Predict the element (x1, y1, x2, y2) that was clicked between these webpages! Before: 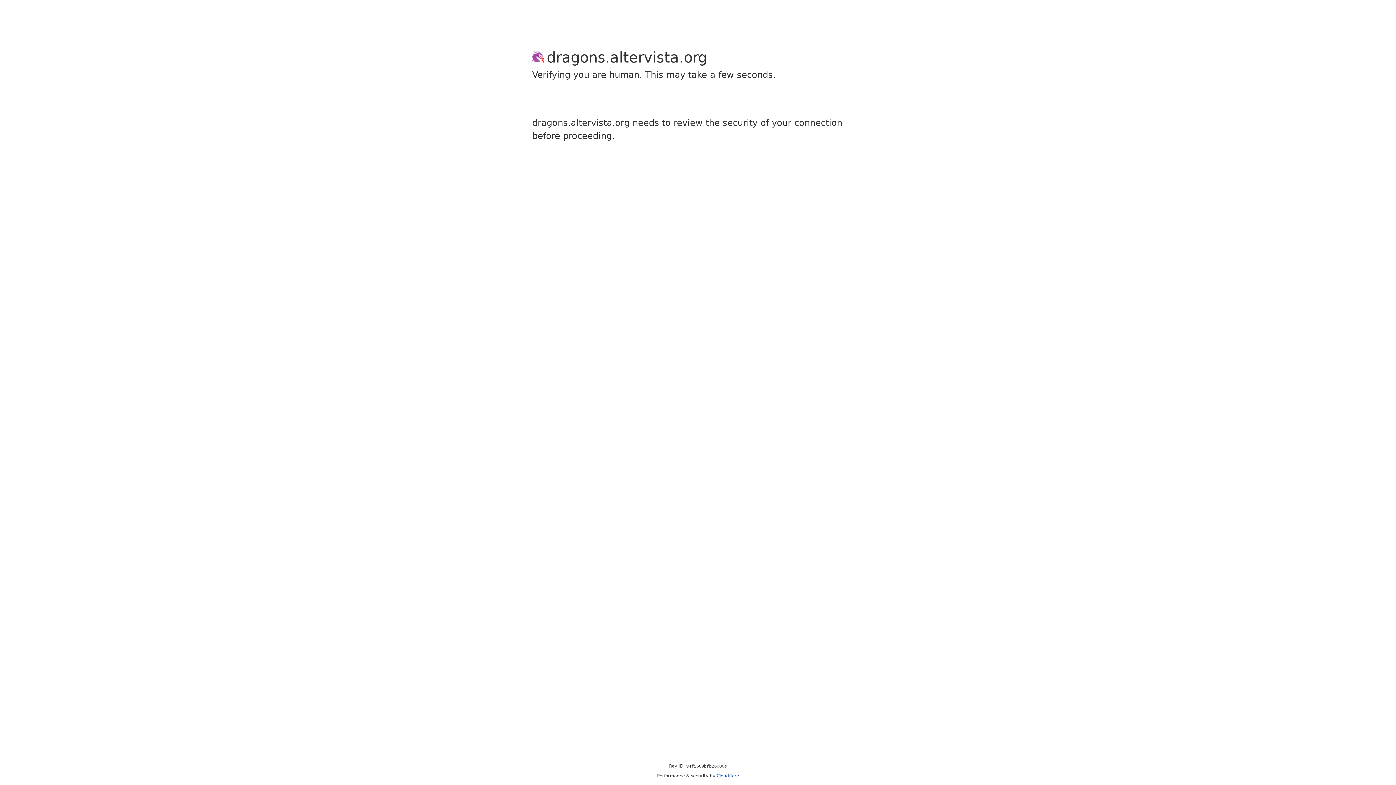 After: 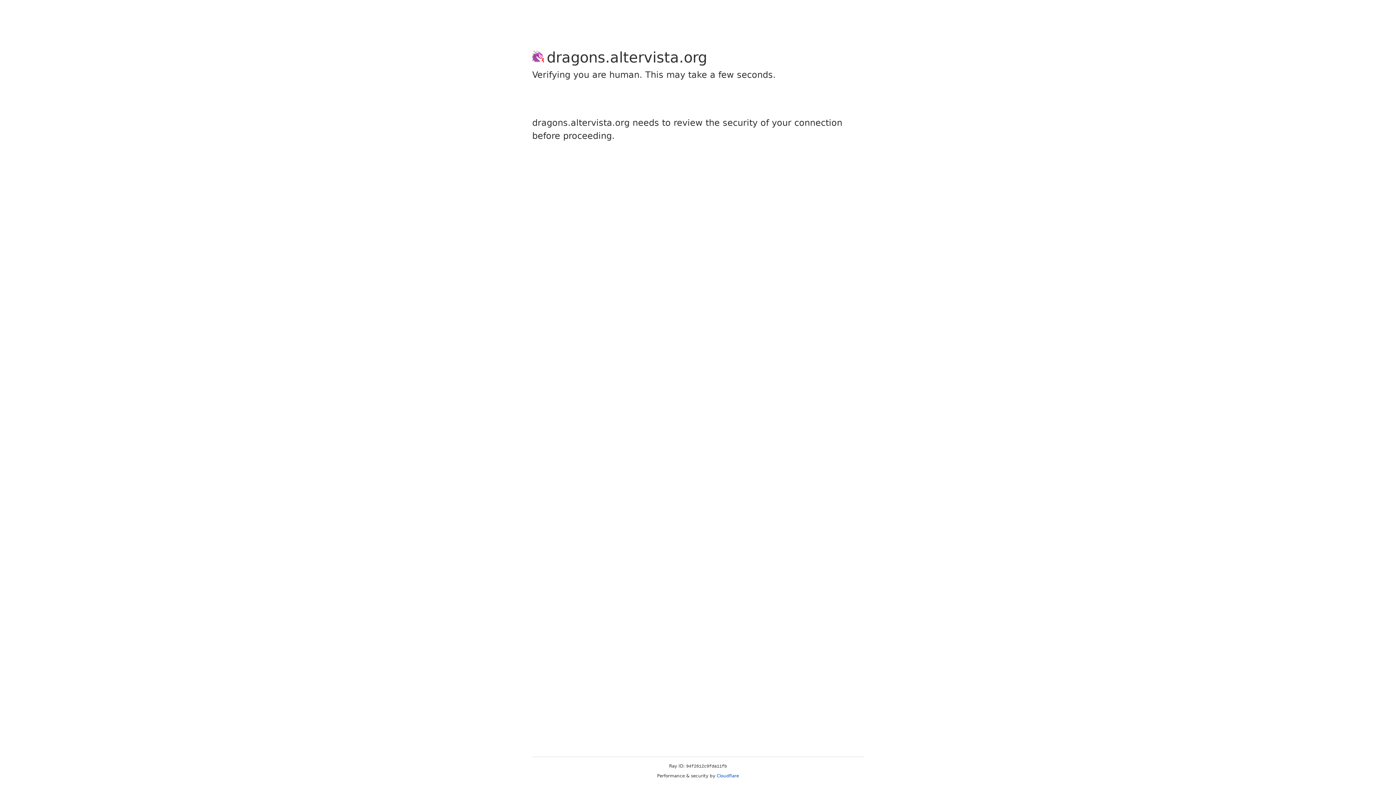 Action: label: Cloudflare bbox: (716, 773, 739, 778)